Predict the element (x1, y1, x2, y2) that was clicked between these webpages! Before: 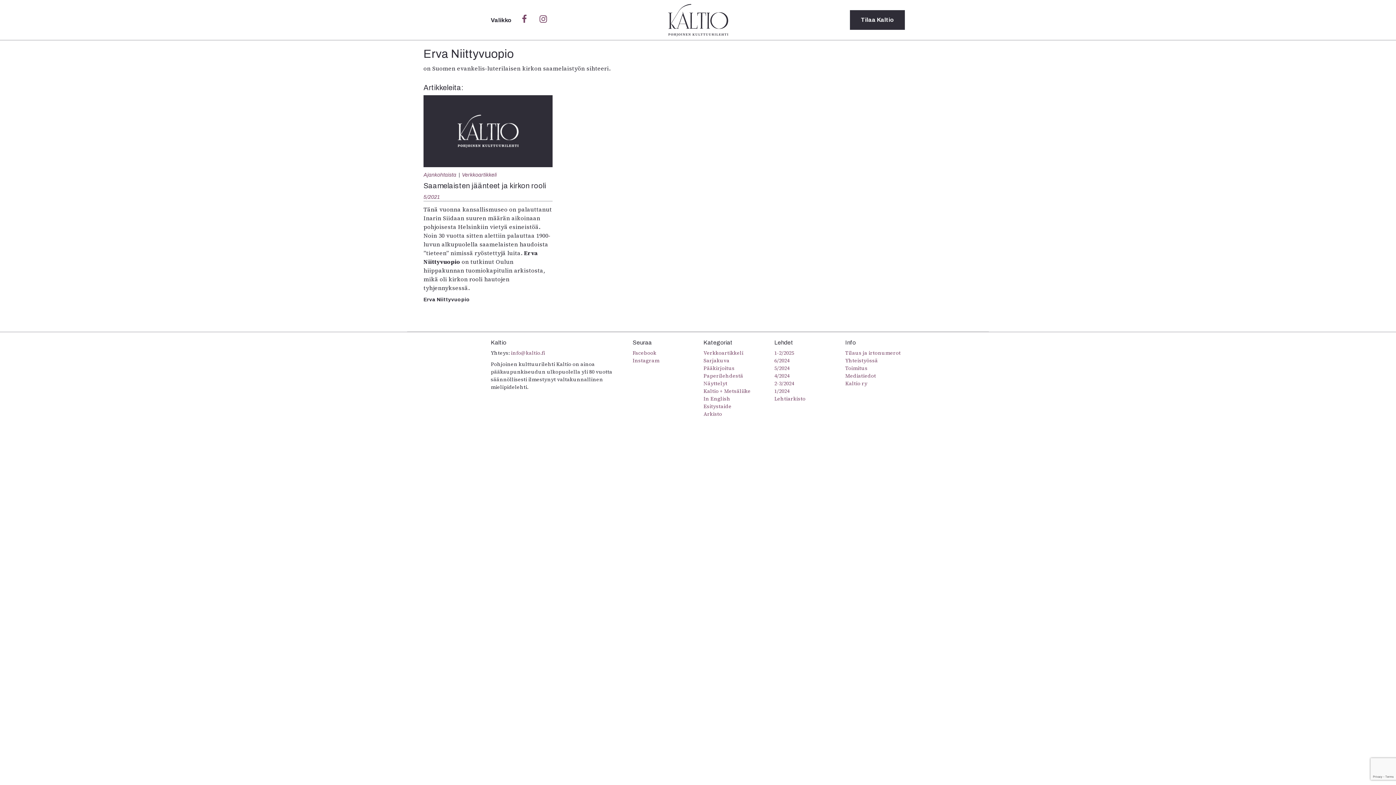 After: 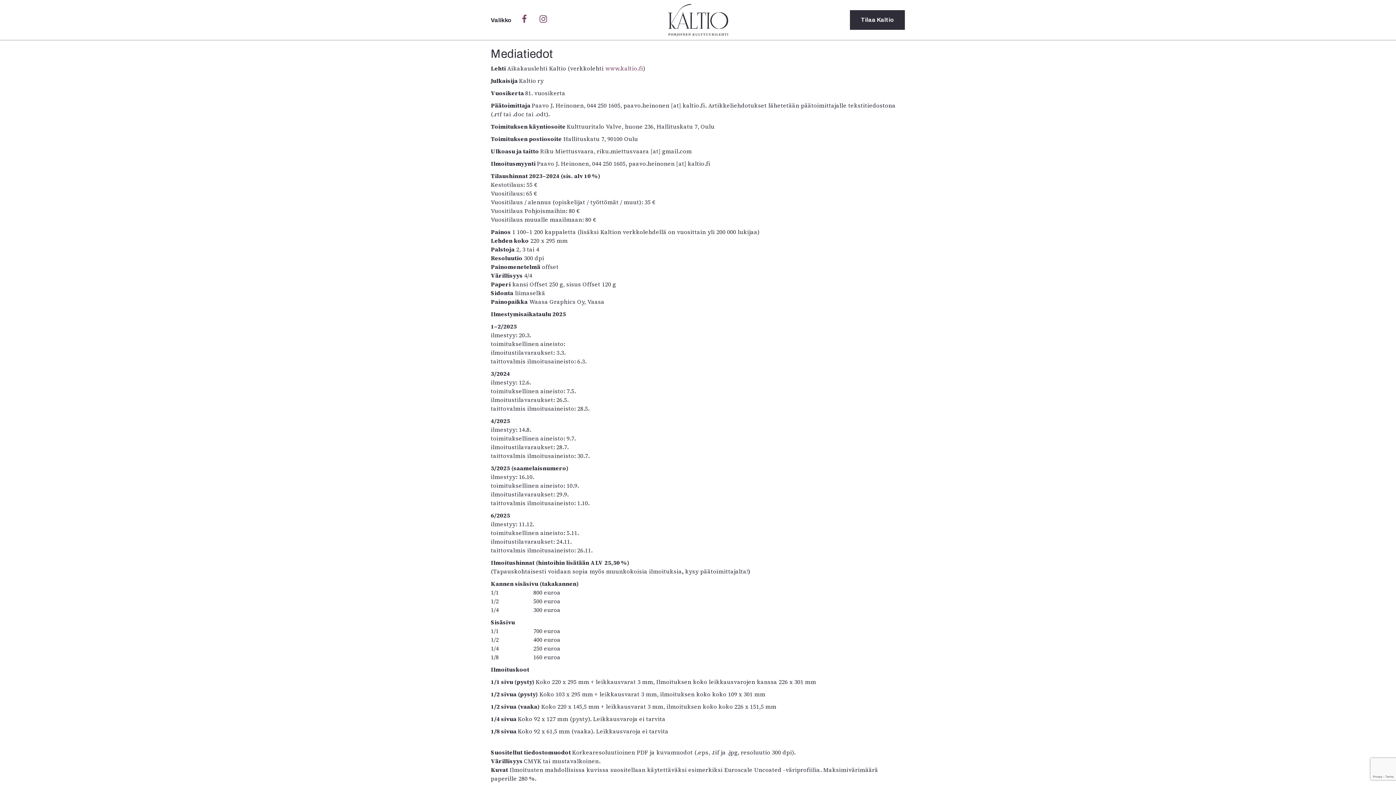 Action: bbox: (845, 372, 876, 379) label: Mediatiedot